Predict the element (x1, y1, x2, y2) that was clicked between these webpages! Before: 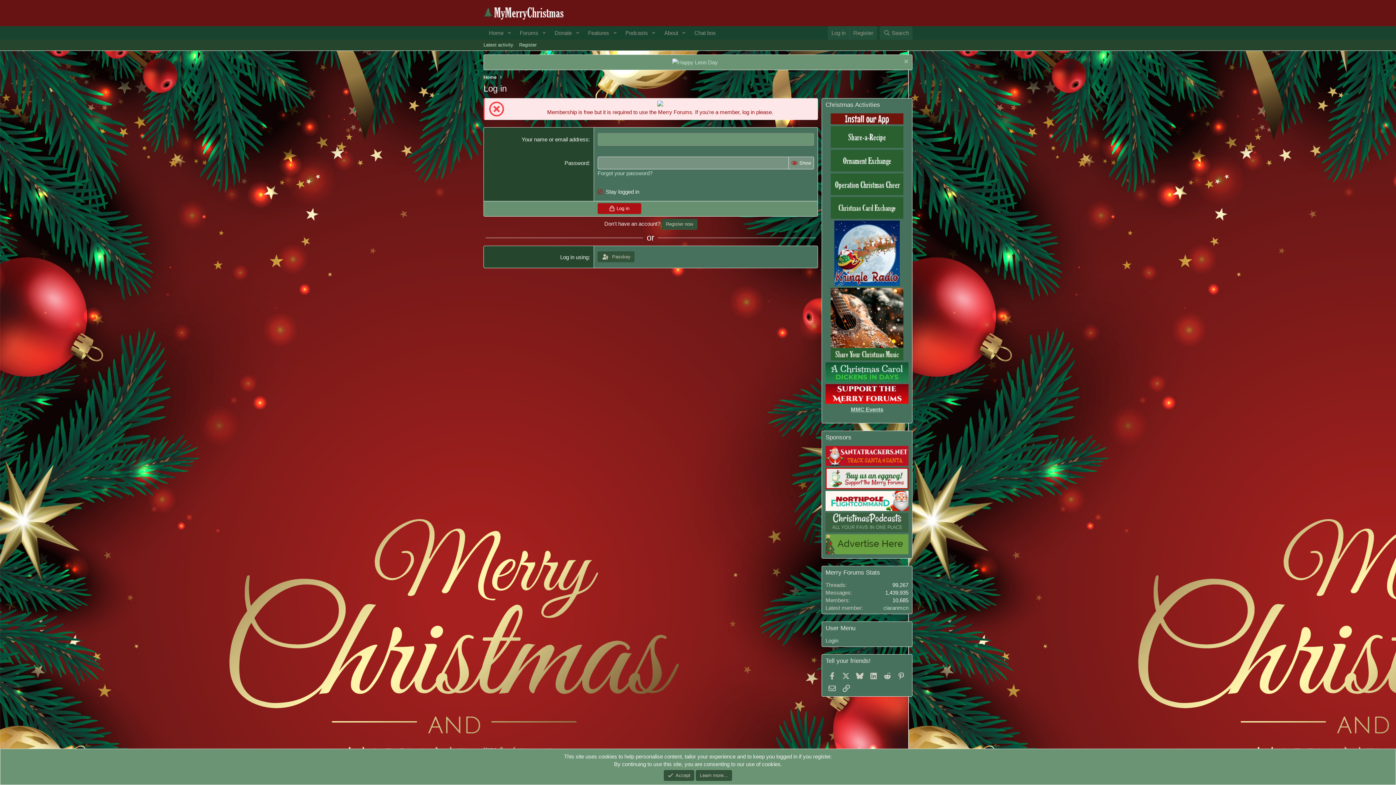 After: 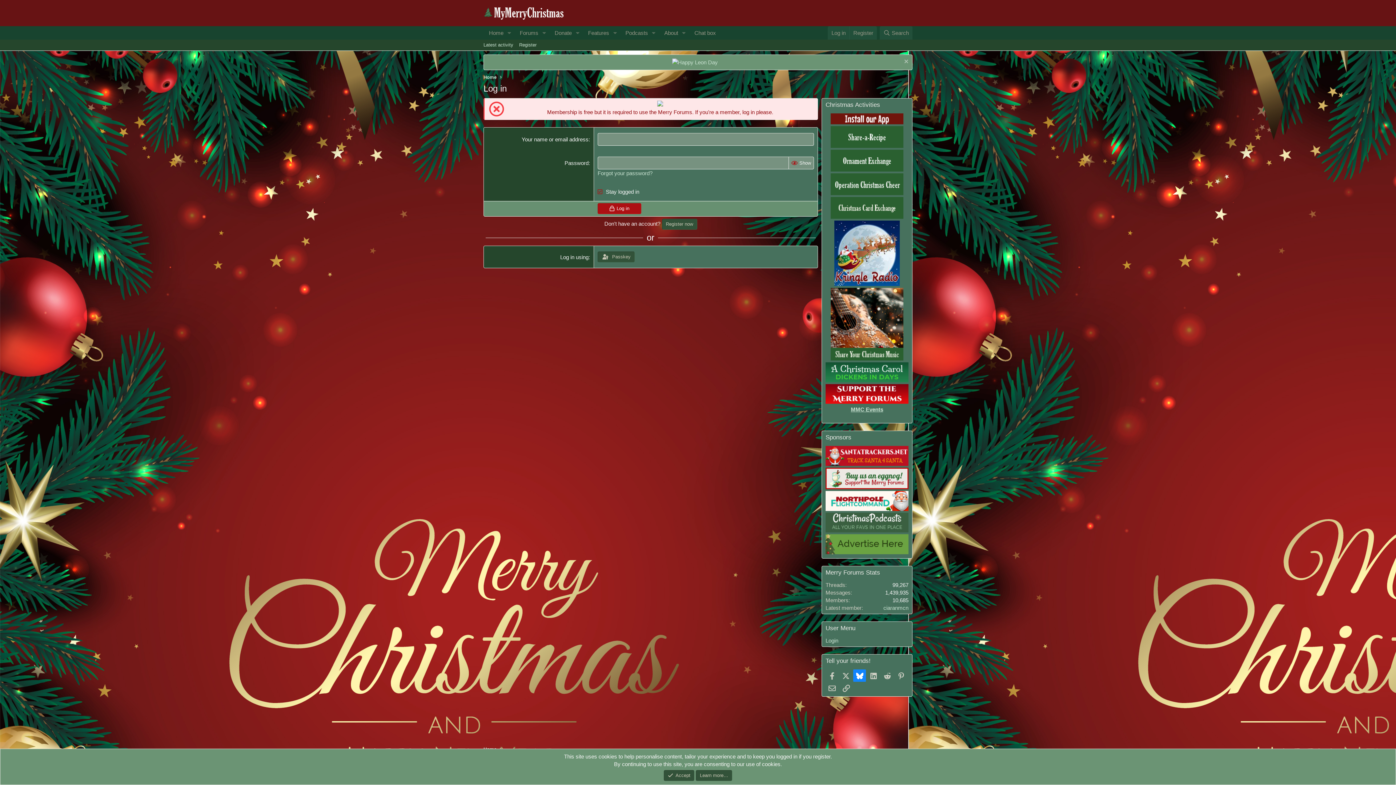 Action: label: Bluesky bbox: (853, 669, 866, 682)